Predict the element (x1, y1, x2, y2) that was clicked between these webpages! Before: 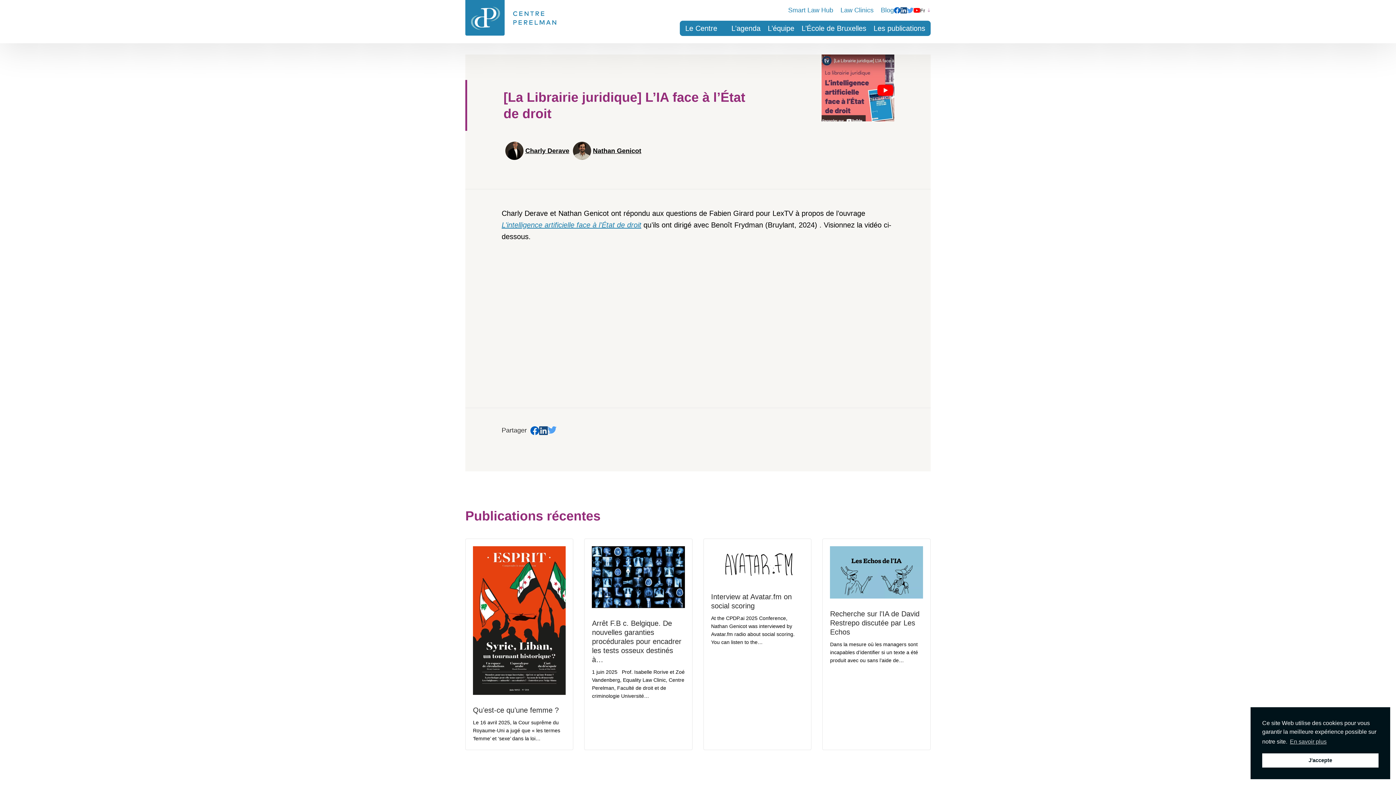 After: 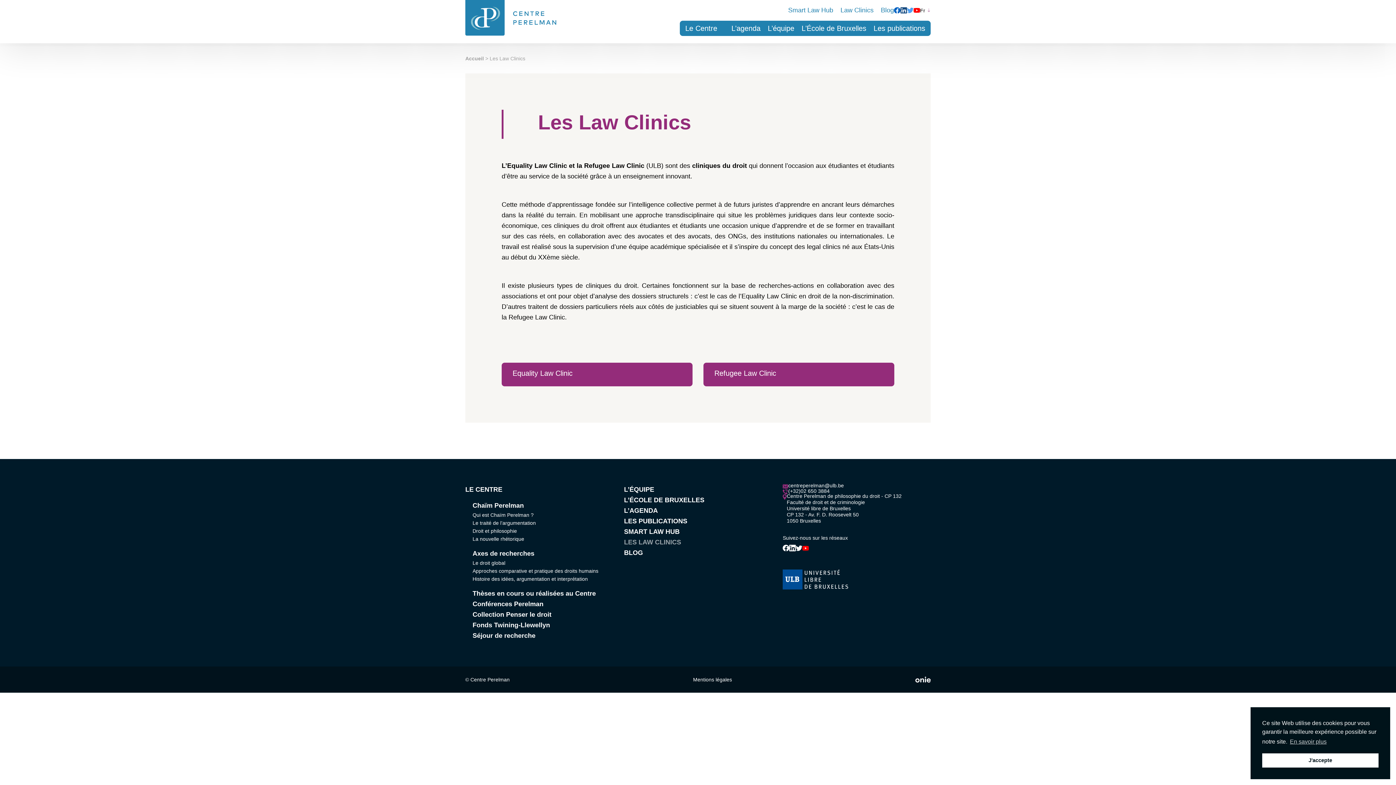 Action: label: Law Clinics bbox: (840, 6, 873, 13)